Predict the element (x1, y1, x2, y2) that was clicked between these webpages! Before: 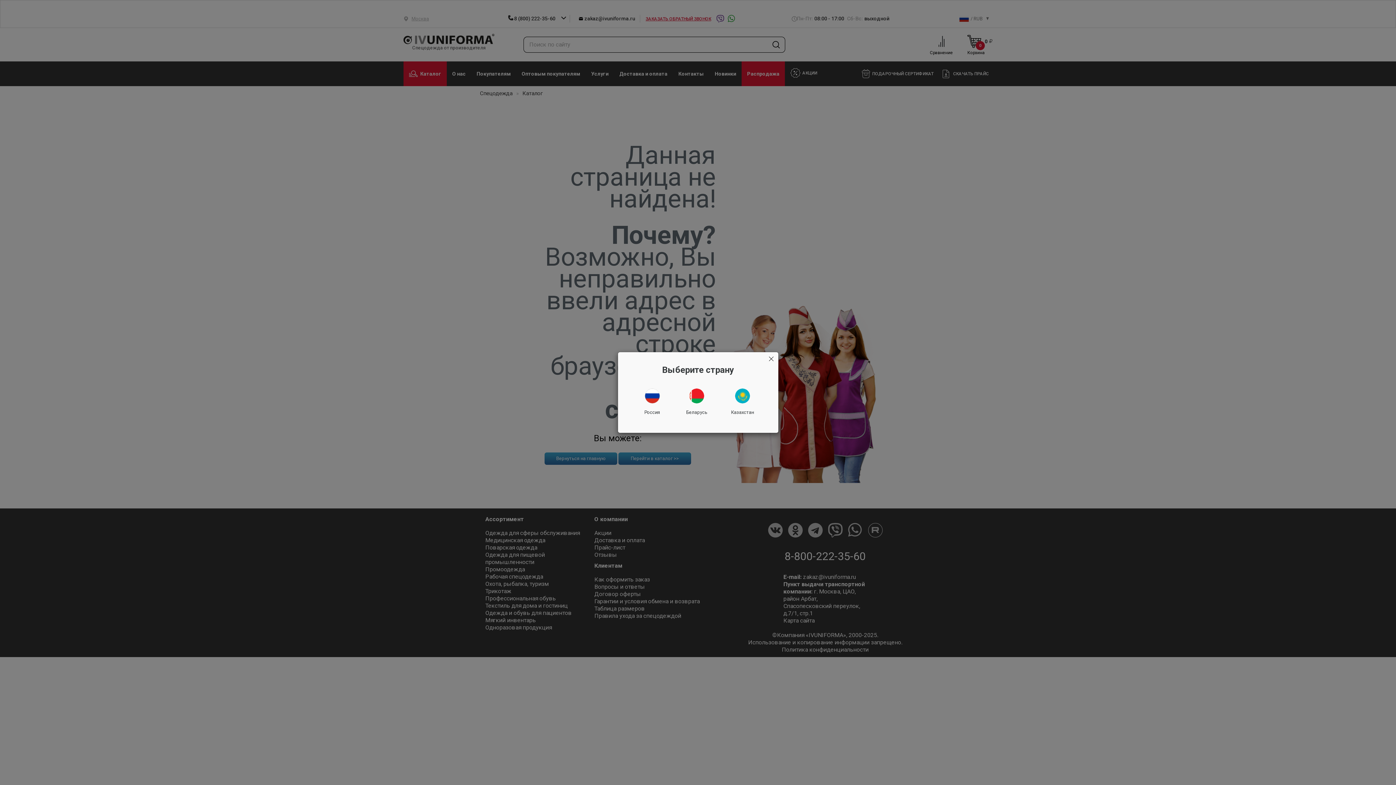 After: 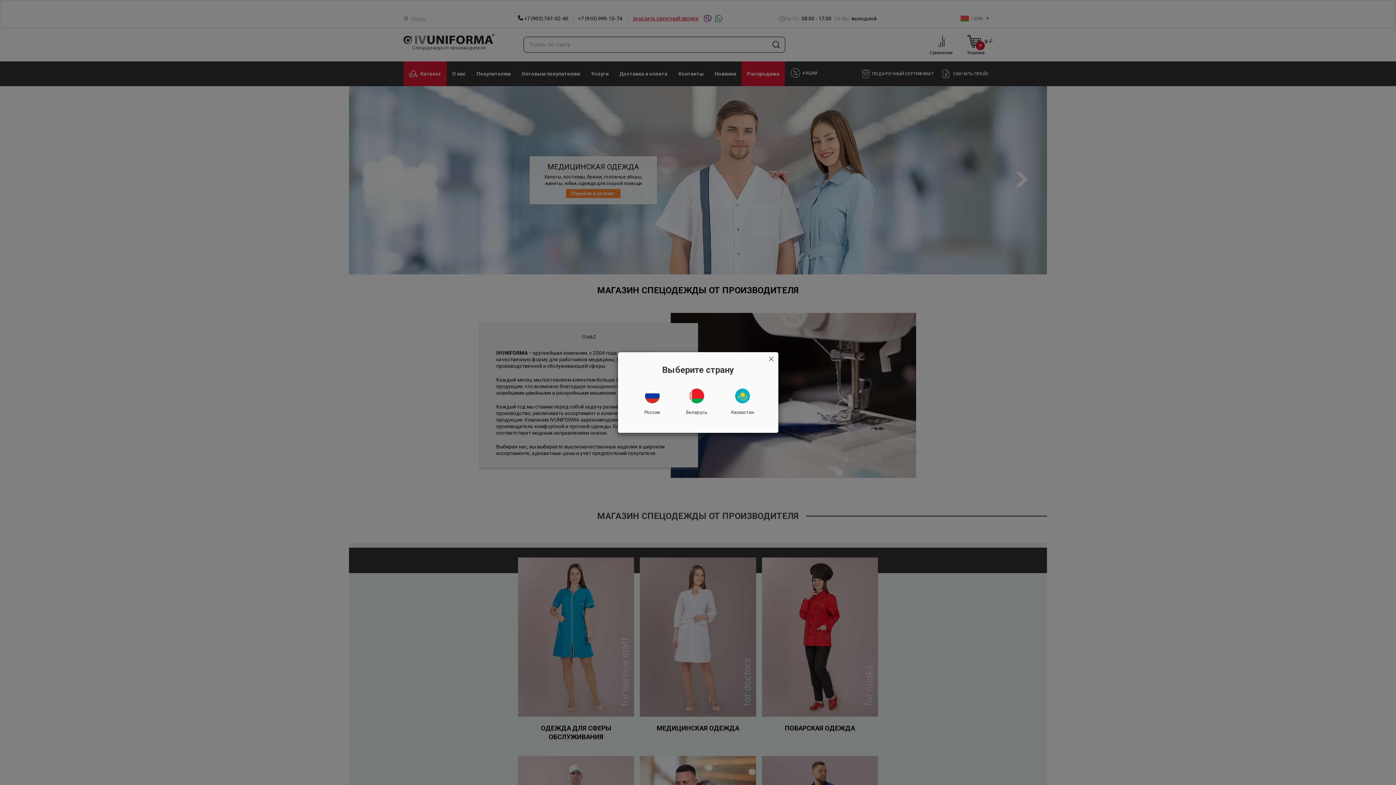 Action: label: Беларусь bbox: (676, 384, 717, 420)